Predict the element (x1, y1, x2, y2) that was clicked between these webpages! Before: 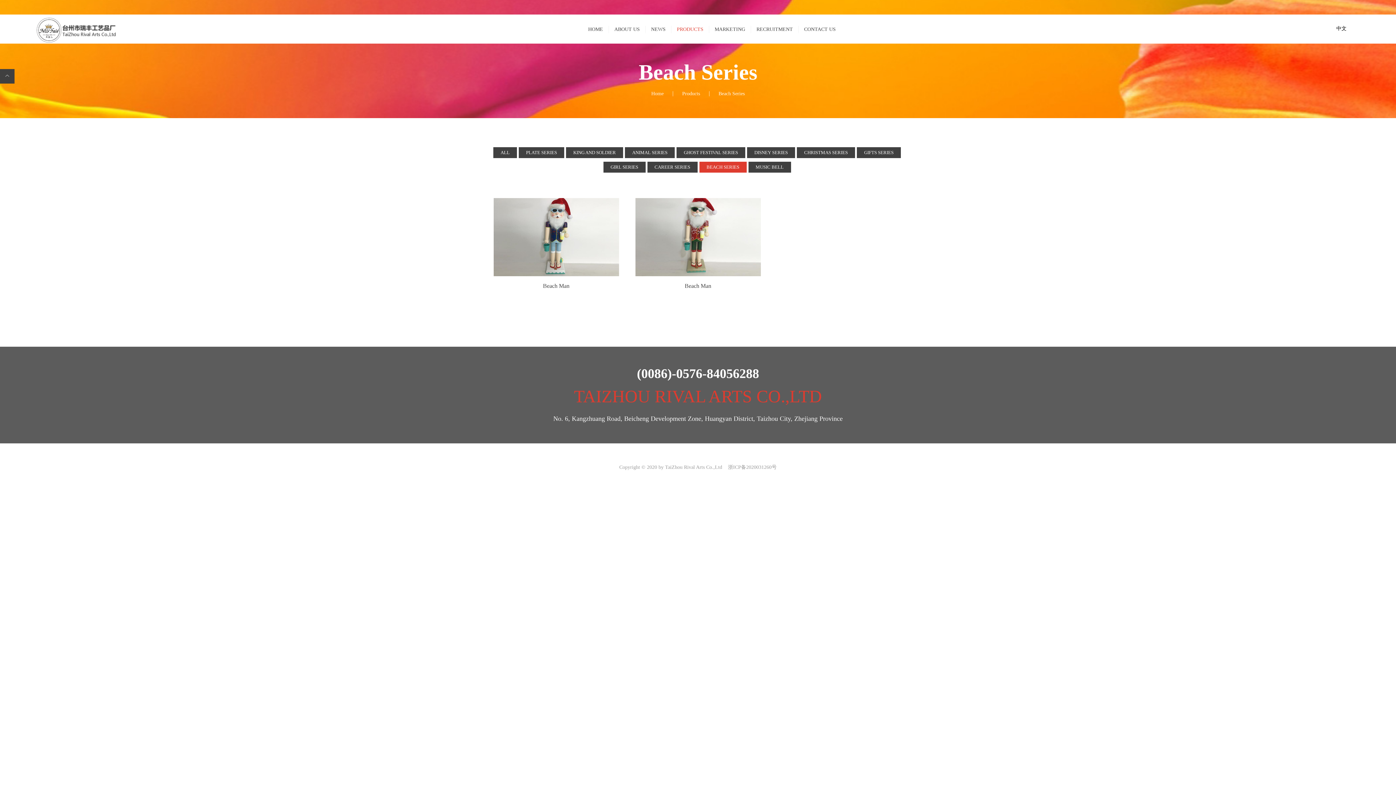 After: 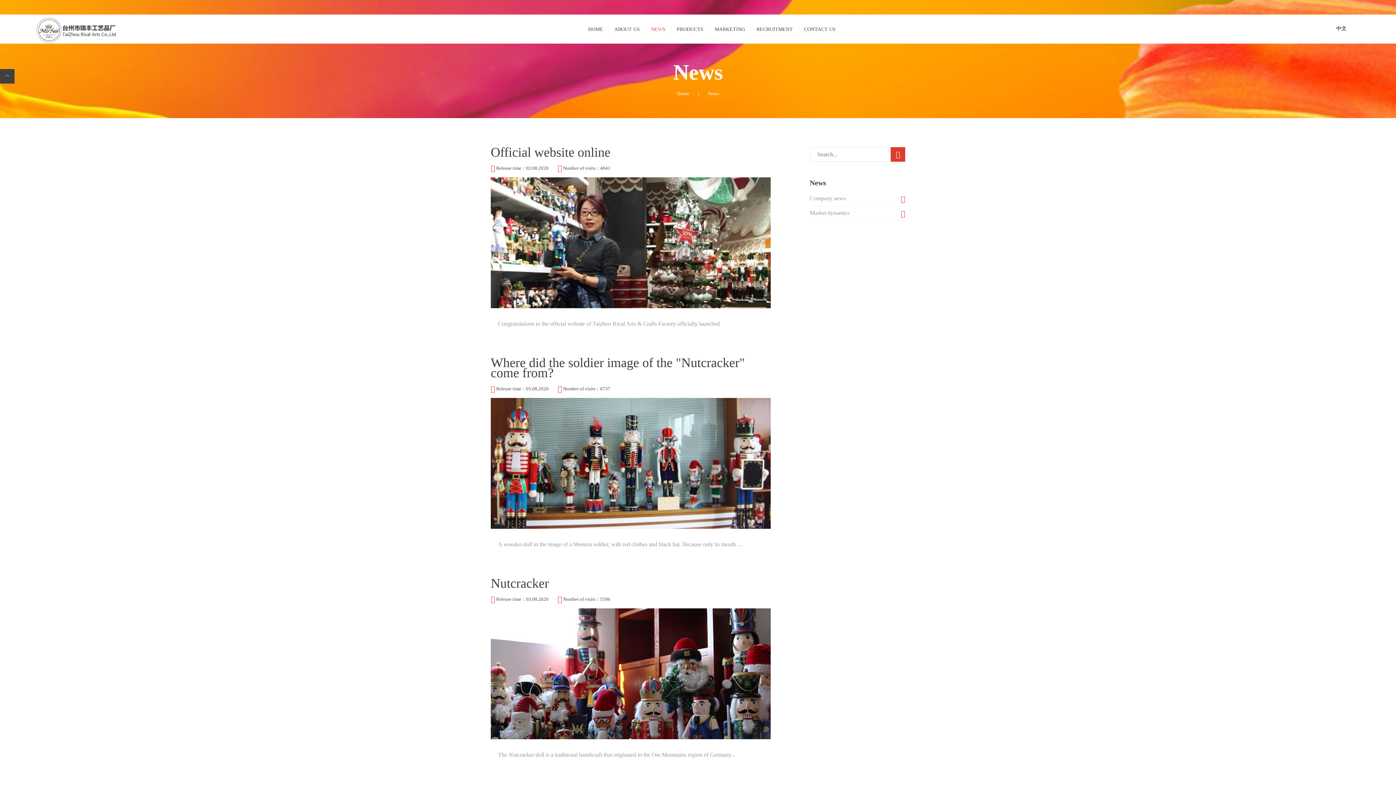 Action: label: NEWS bbox: (645, 25, 671, 33)